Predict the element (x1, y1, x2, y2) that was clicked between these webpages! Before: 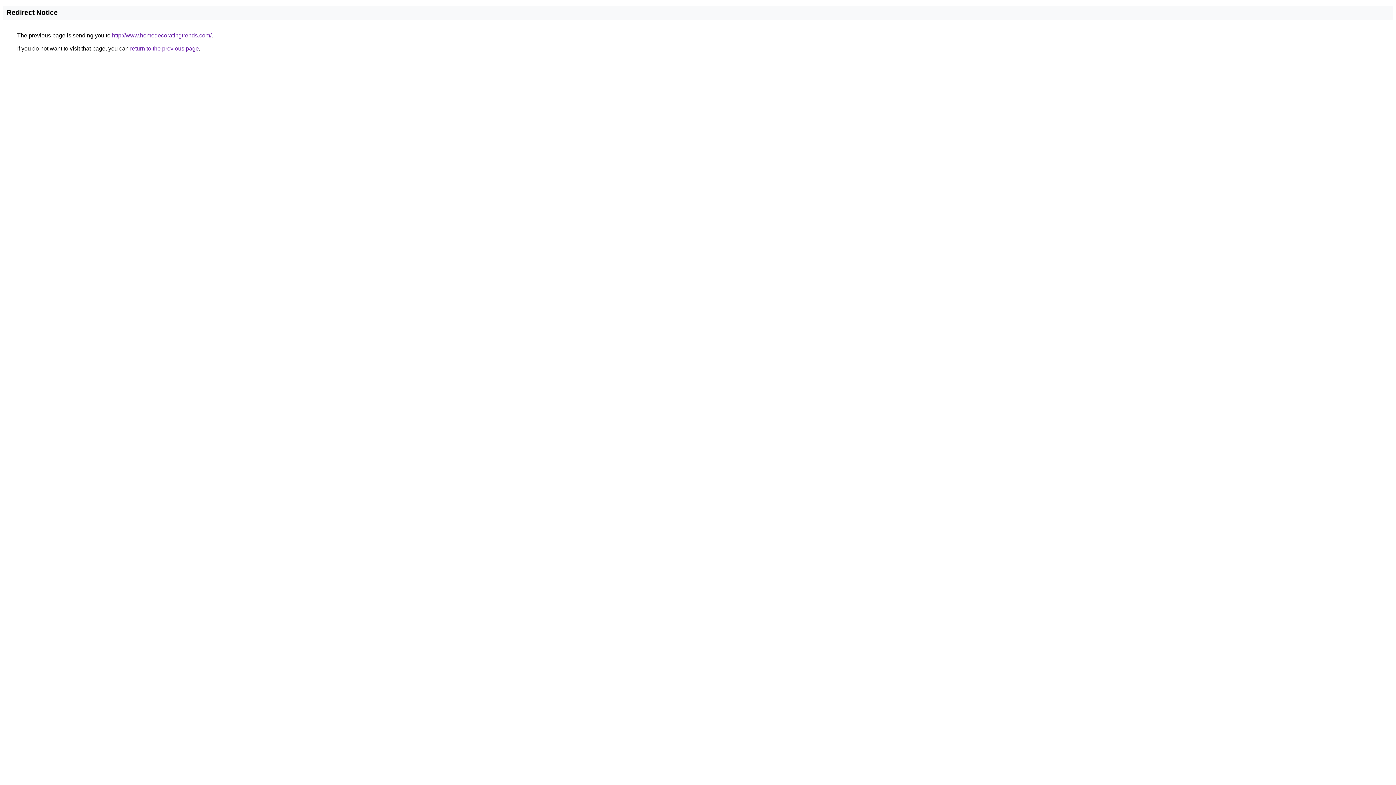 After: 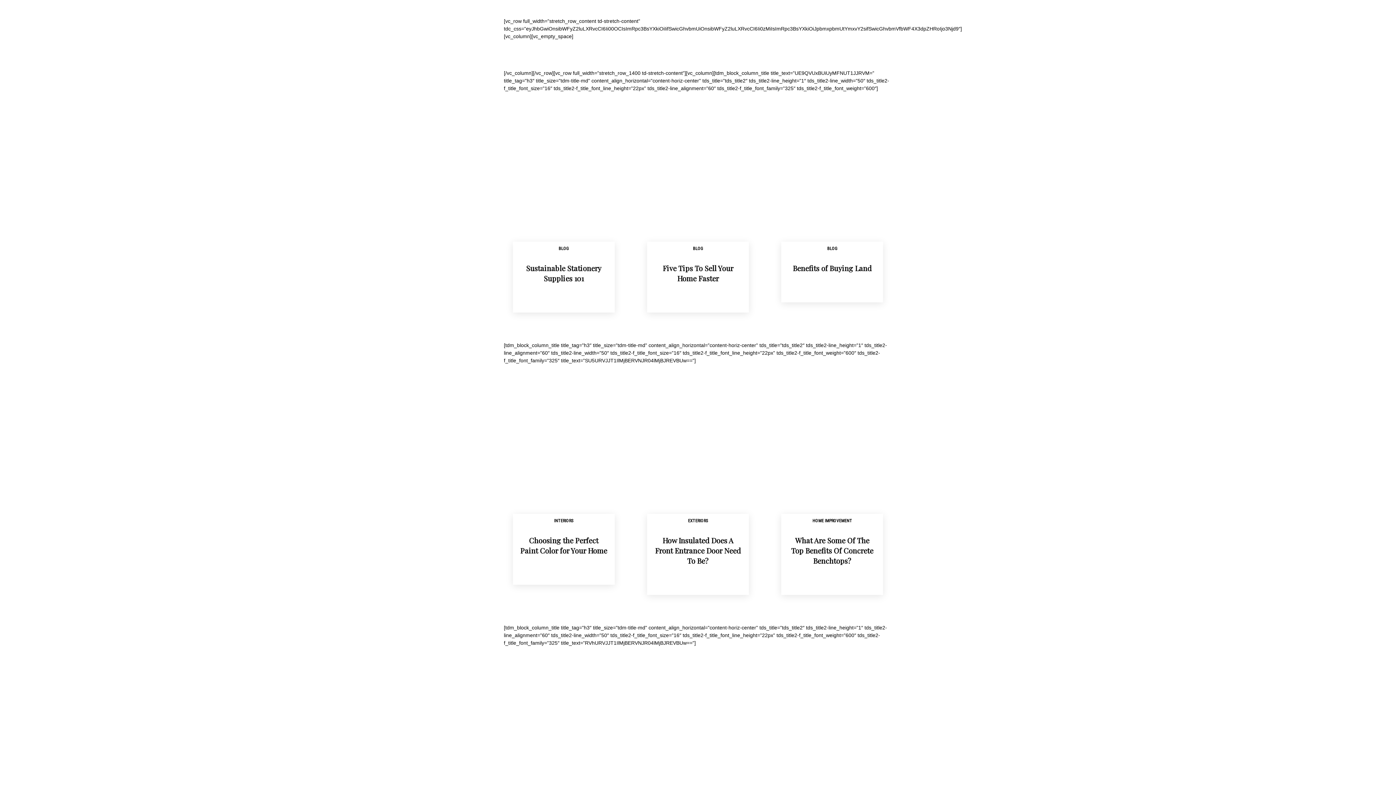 Action: label: http://www.homedecoratingtrends.com/ bbox: (112, 32, 211, 38)